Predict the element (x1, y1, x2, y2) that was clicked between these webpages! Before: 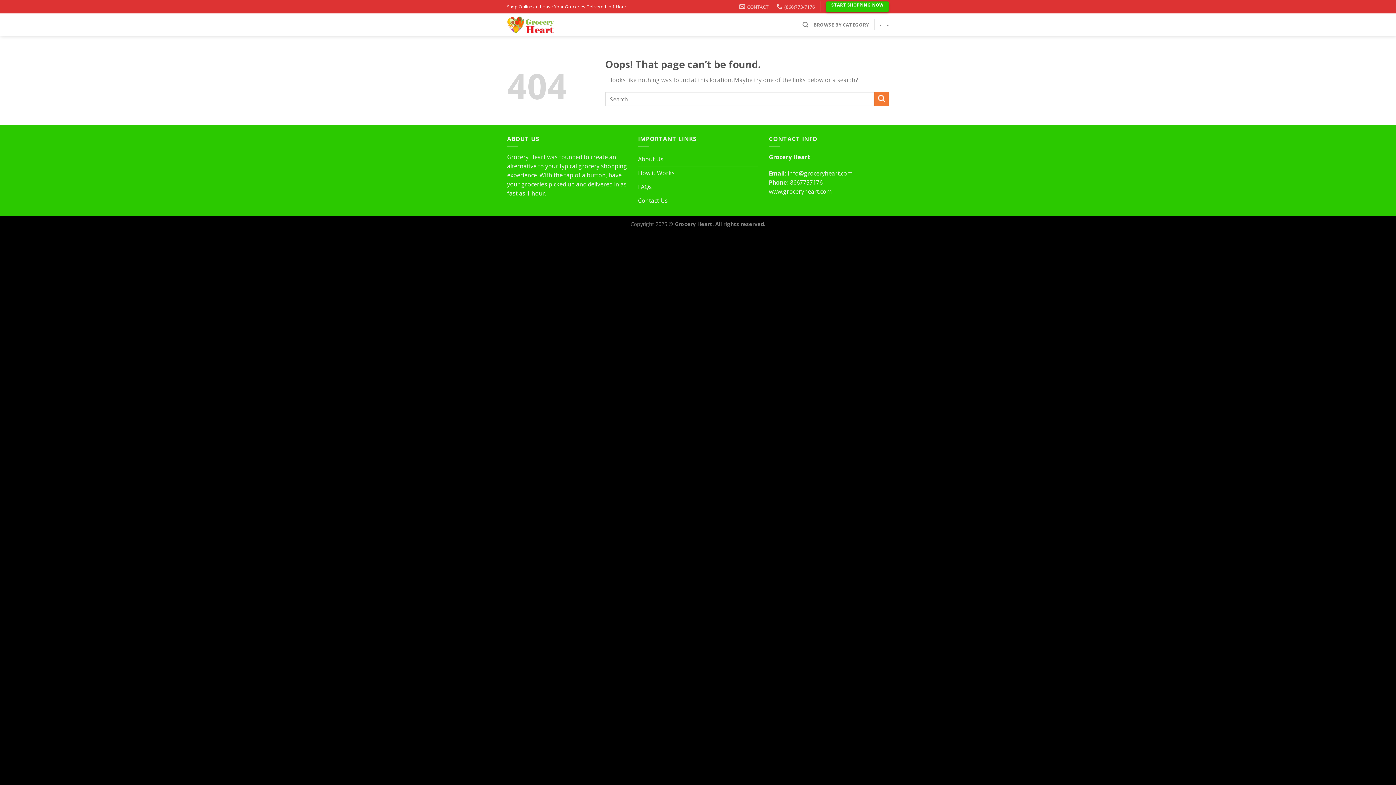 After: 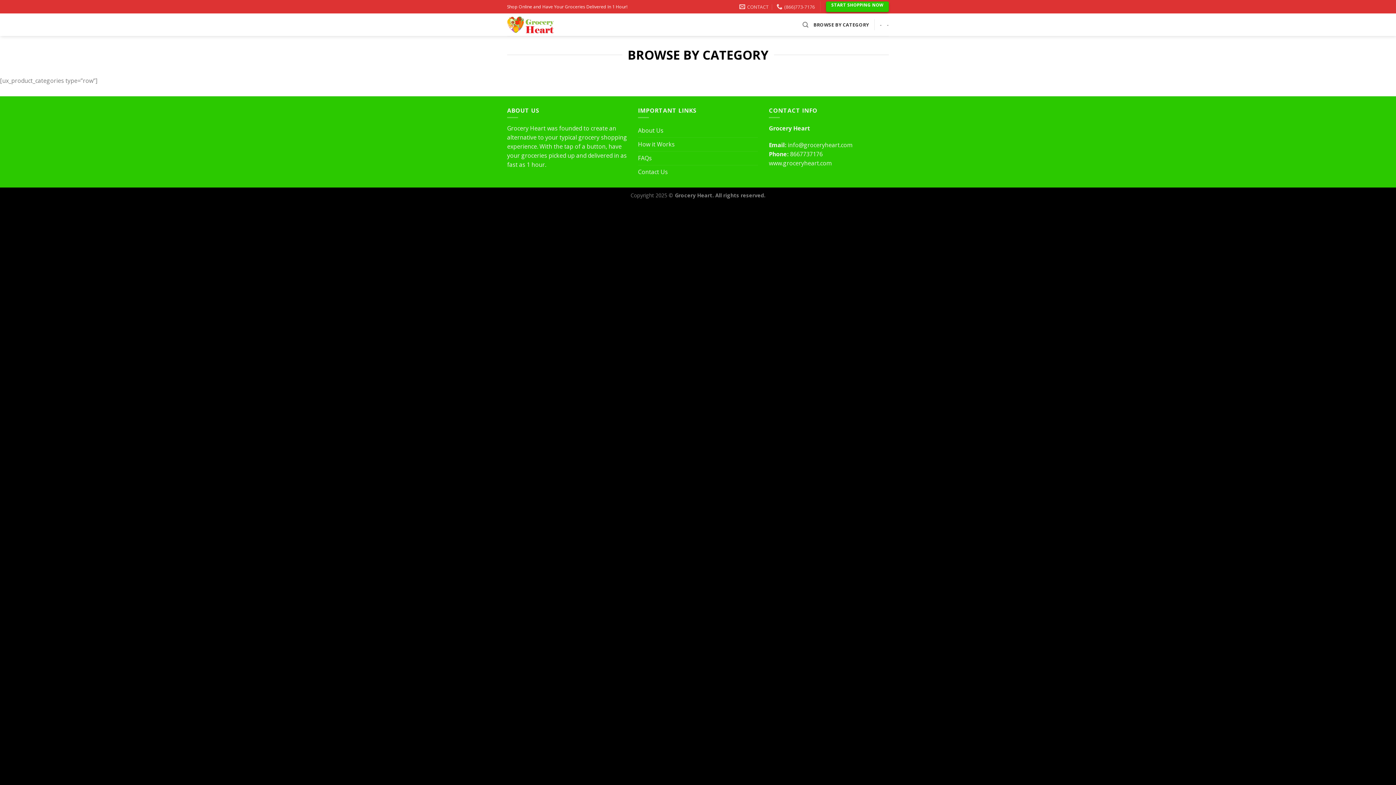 Action: label: BROWSE BY CATEGORY bbox: (813, 18, 869, 31)